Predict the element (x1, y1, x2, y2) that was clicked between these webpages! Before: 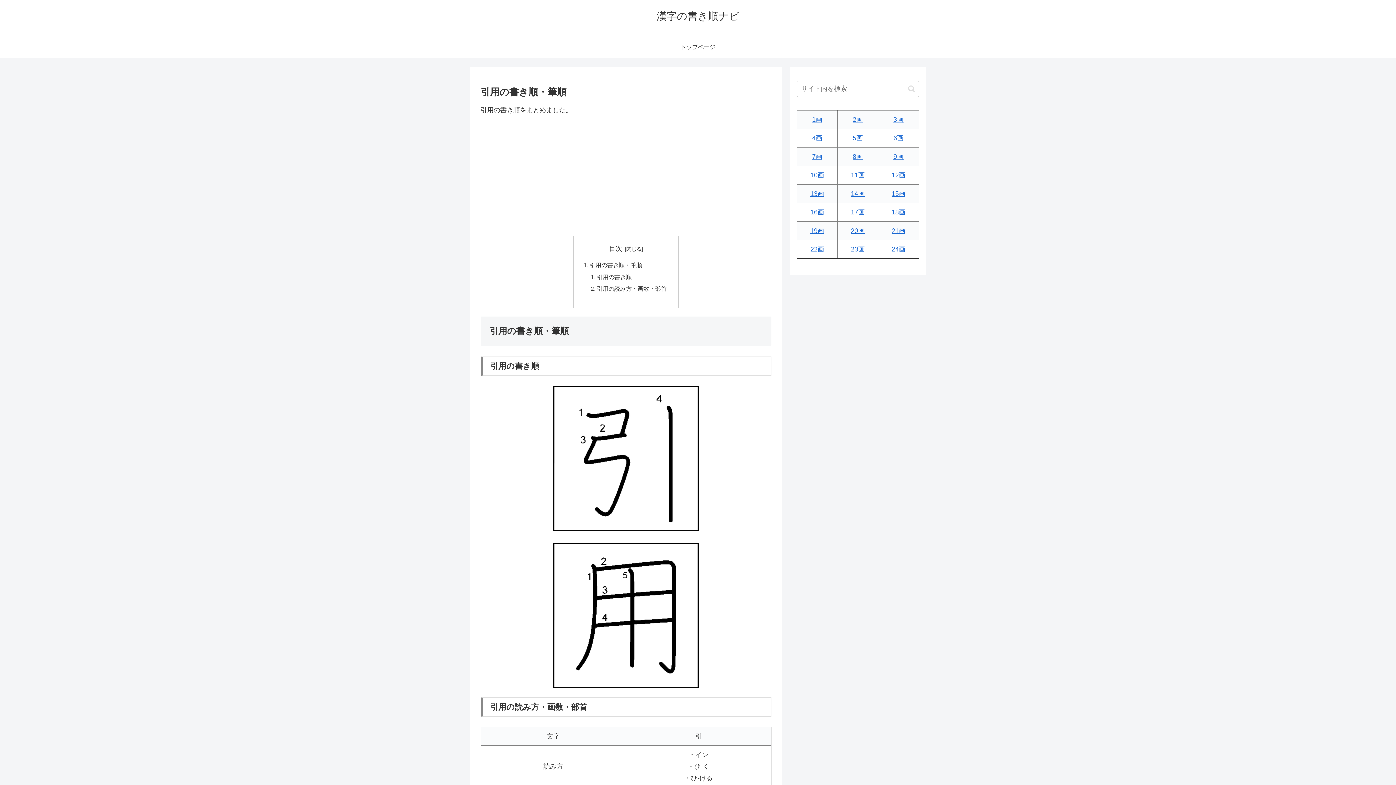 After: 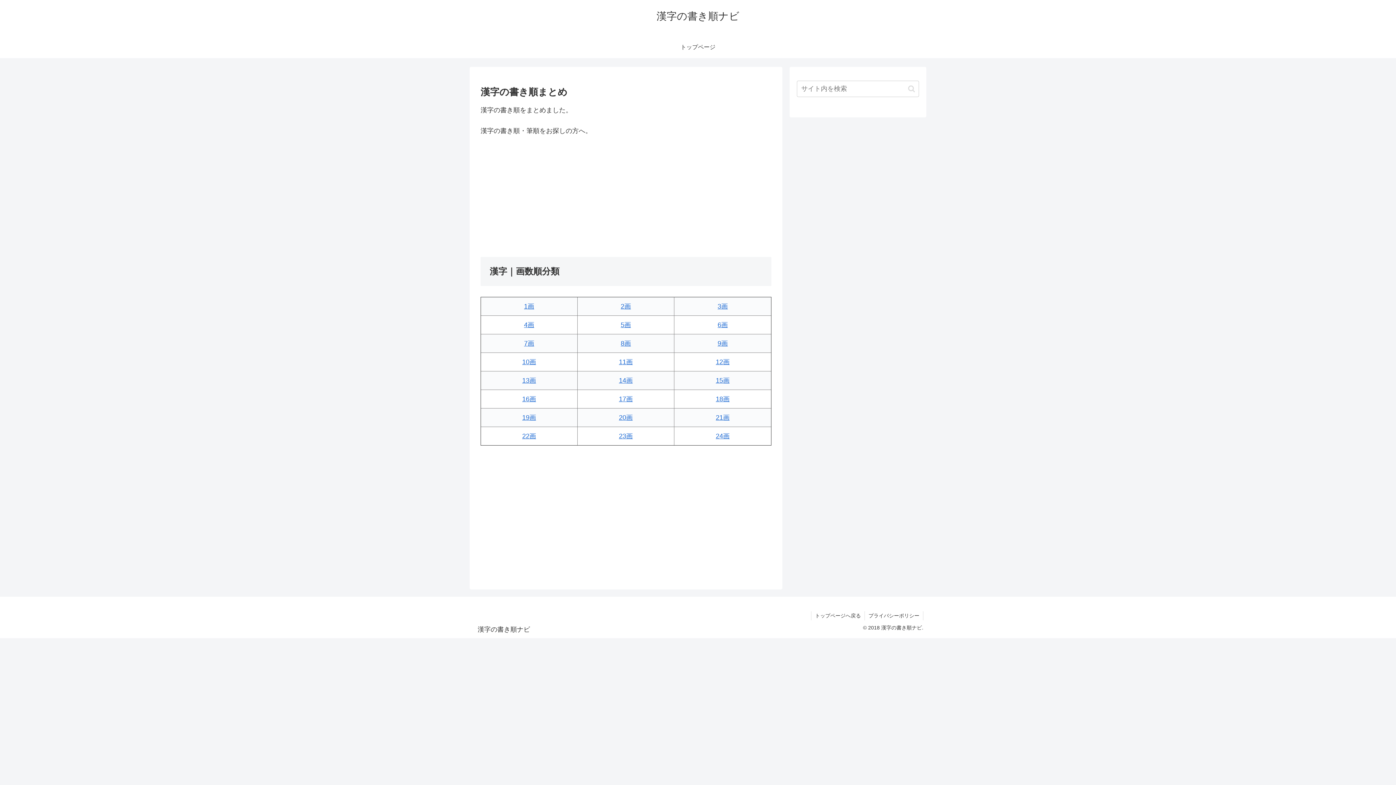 Action: bbox: (666, 36, 730, 58) label: トップページ